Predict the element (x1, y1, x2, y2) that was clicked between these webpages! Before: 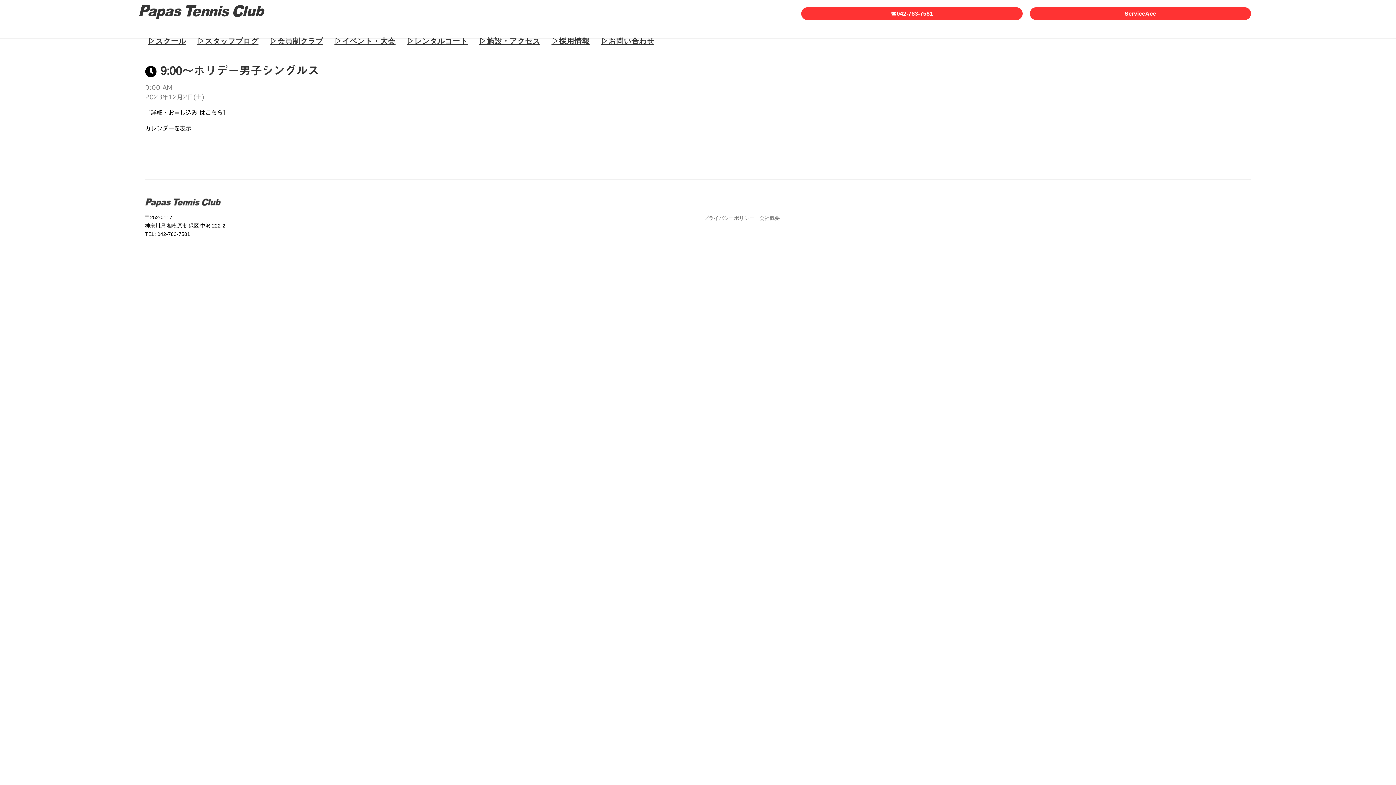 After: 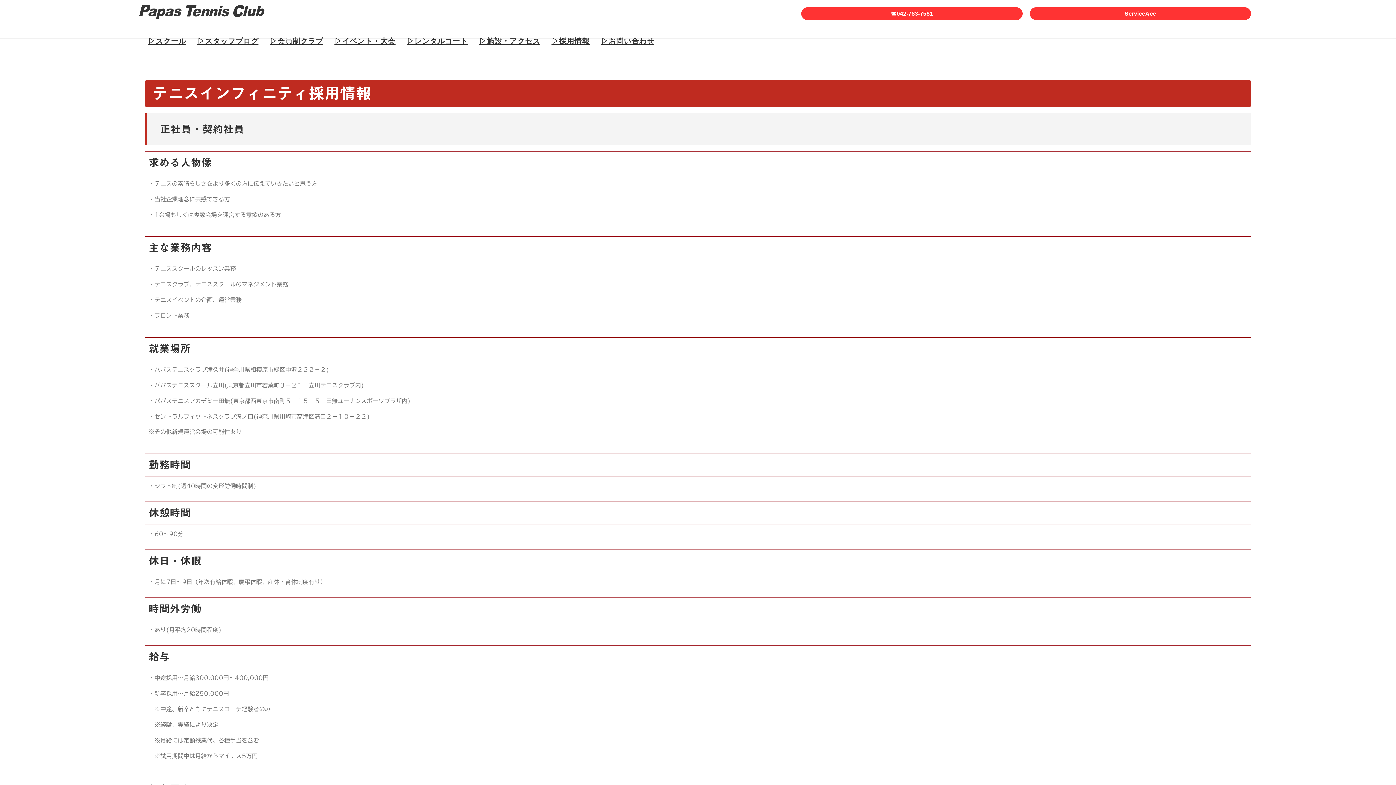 Action: bbox: (548, 34, 592, 47) label: ▷採用情報